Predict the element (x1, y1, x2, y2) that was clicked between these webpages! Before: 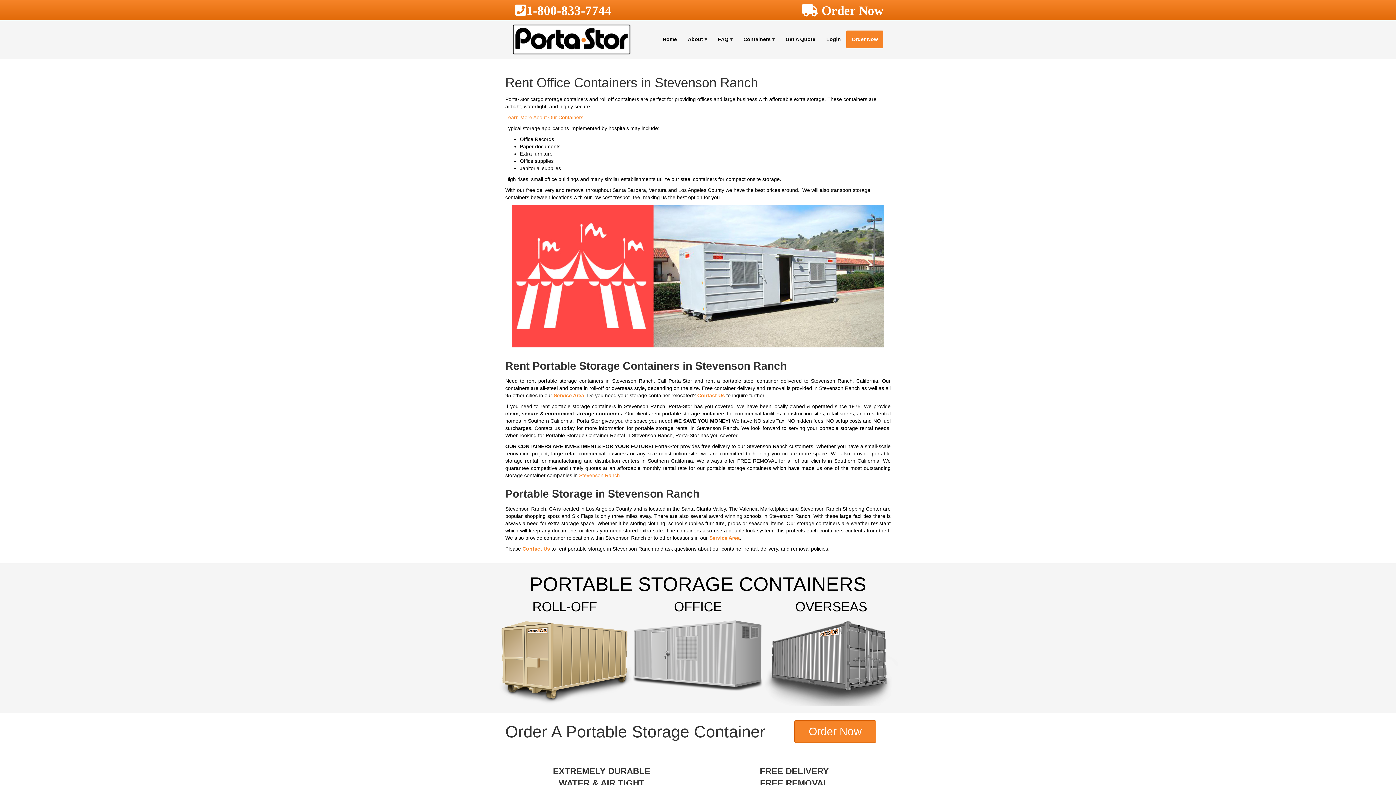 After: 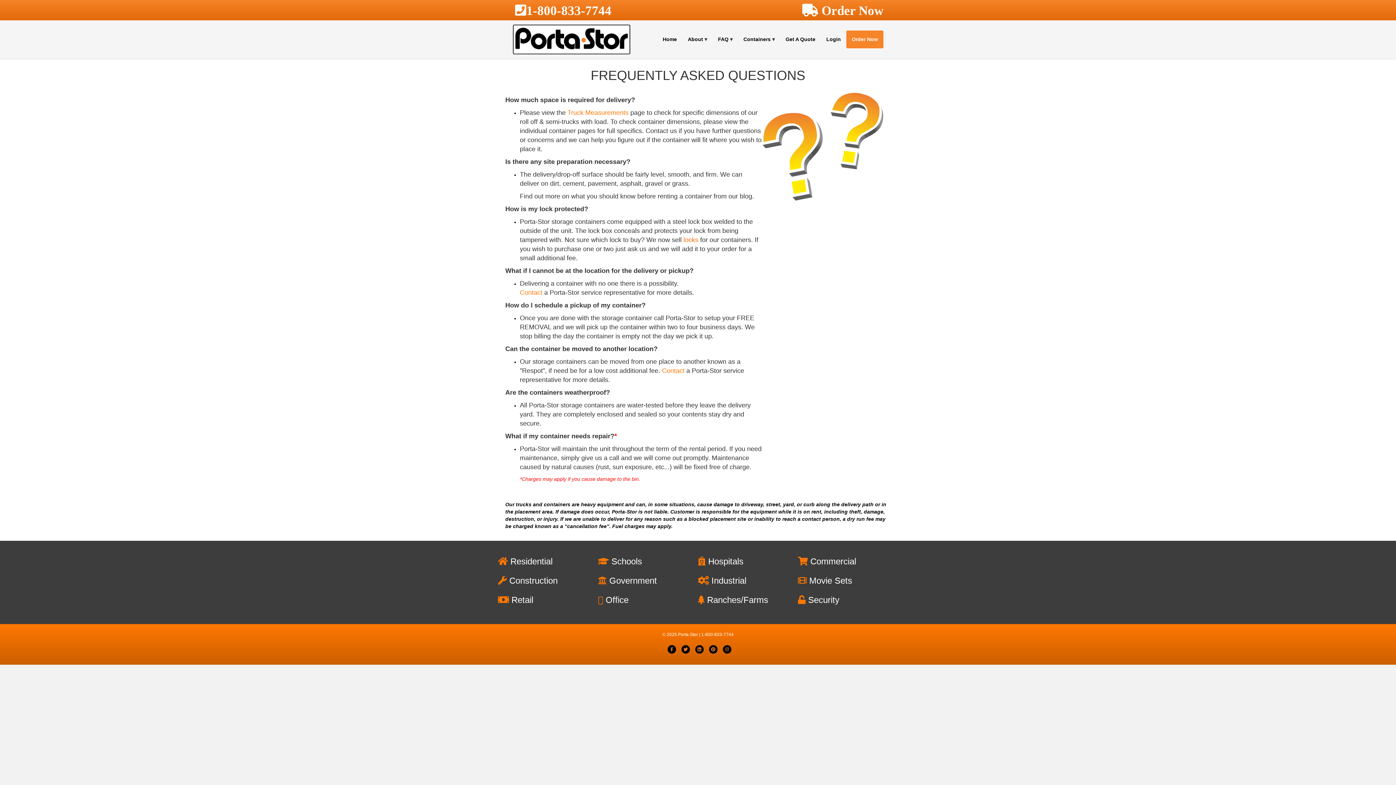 Action: bbox: (712, 30, 738, 48) label: FAQ